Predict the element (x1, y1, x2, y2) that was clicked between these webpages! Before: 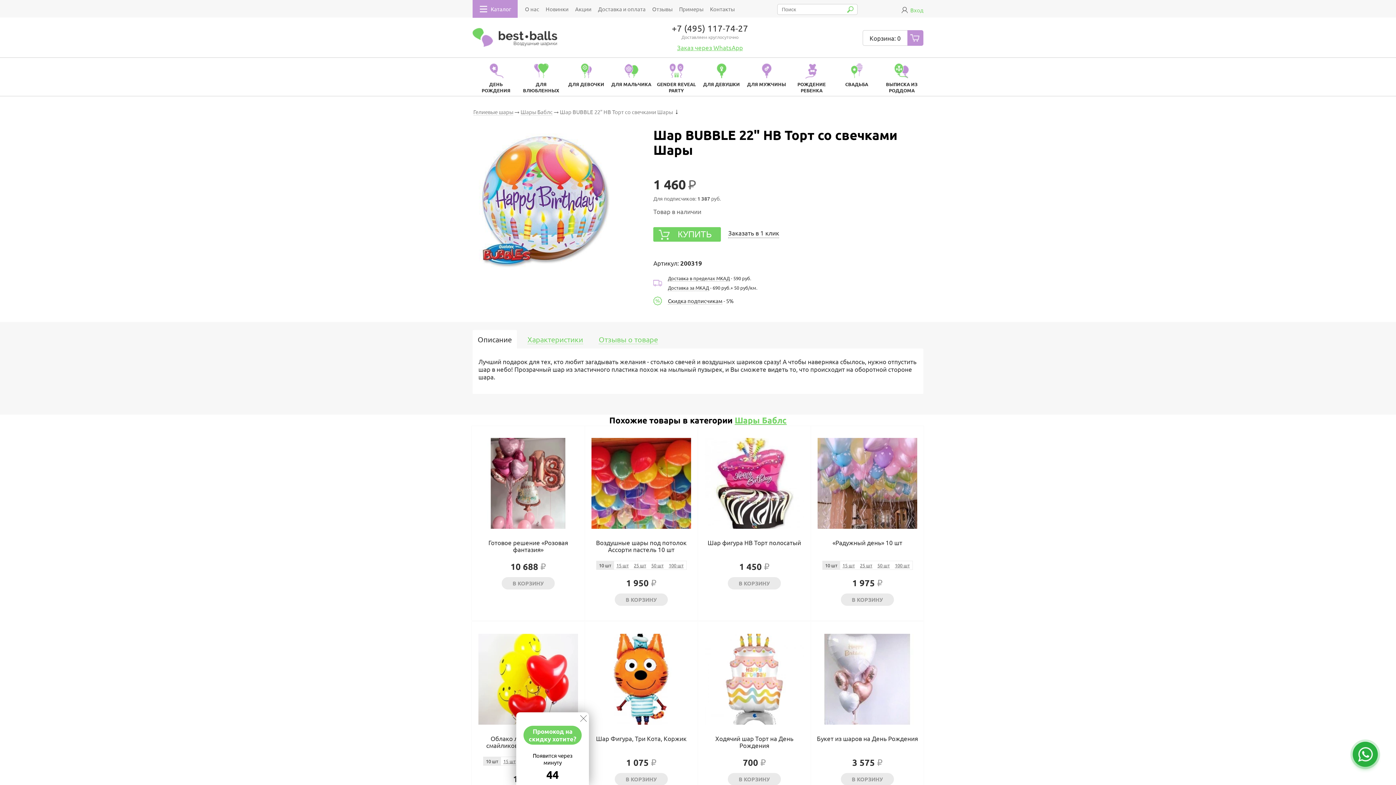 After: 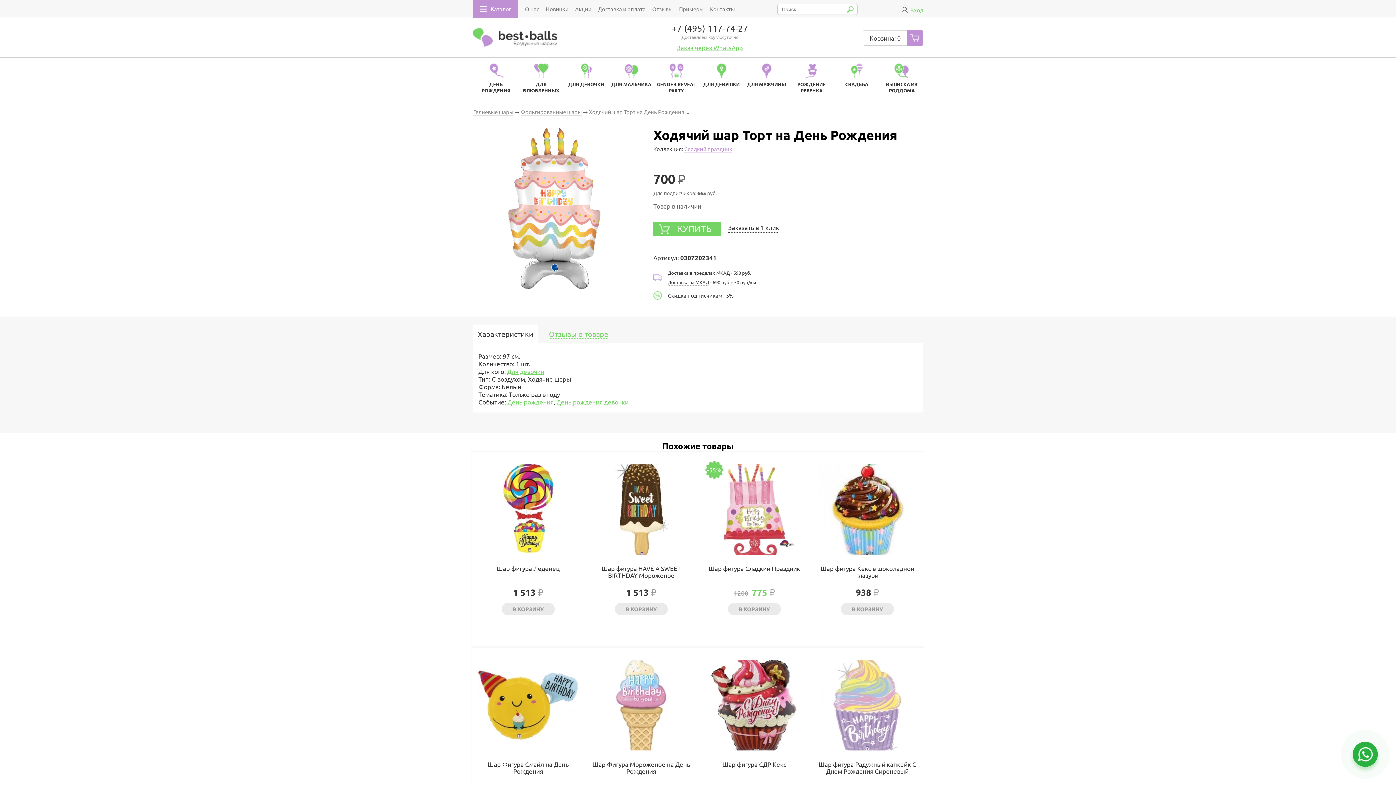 Action: bbox: (704, 634, 804, 725)